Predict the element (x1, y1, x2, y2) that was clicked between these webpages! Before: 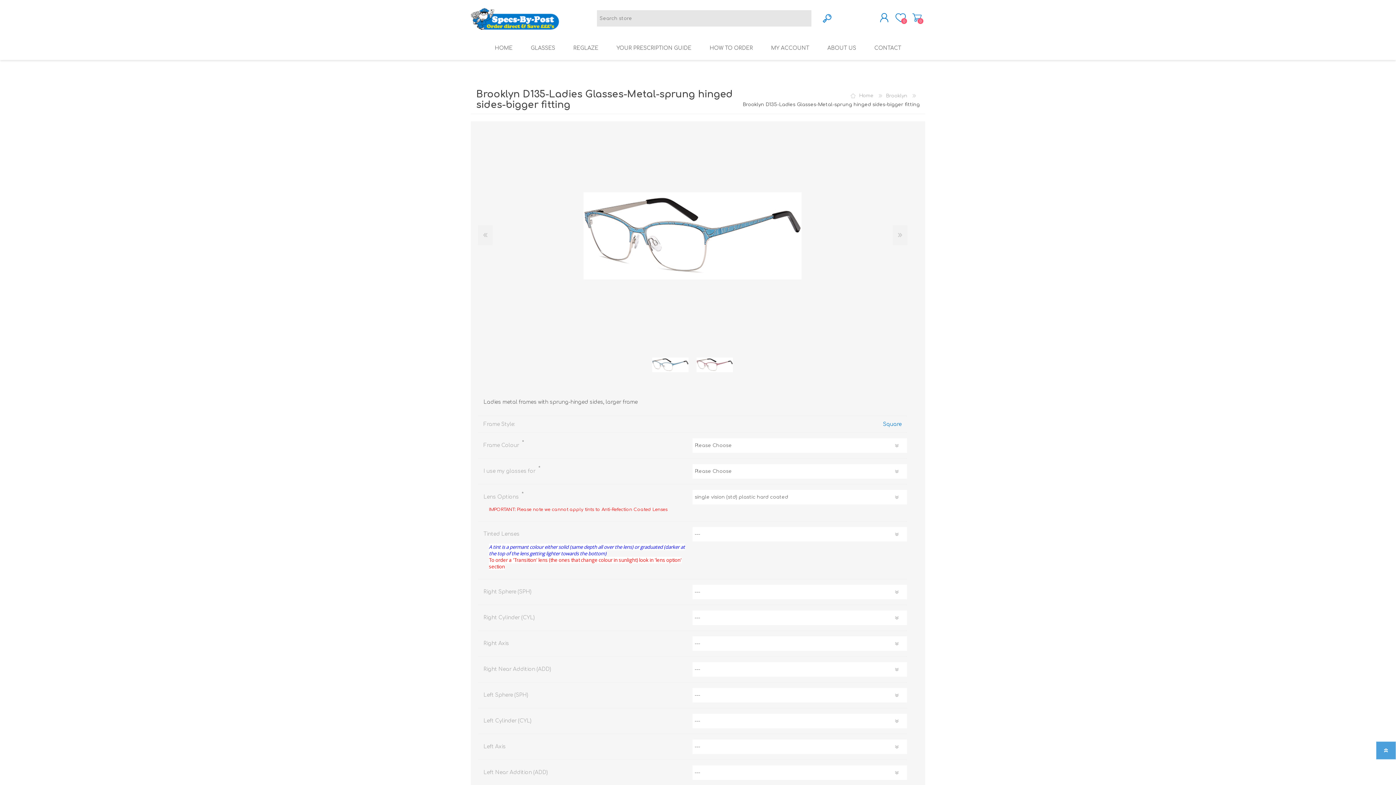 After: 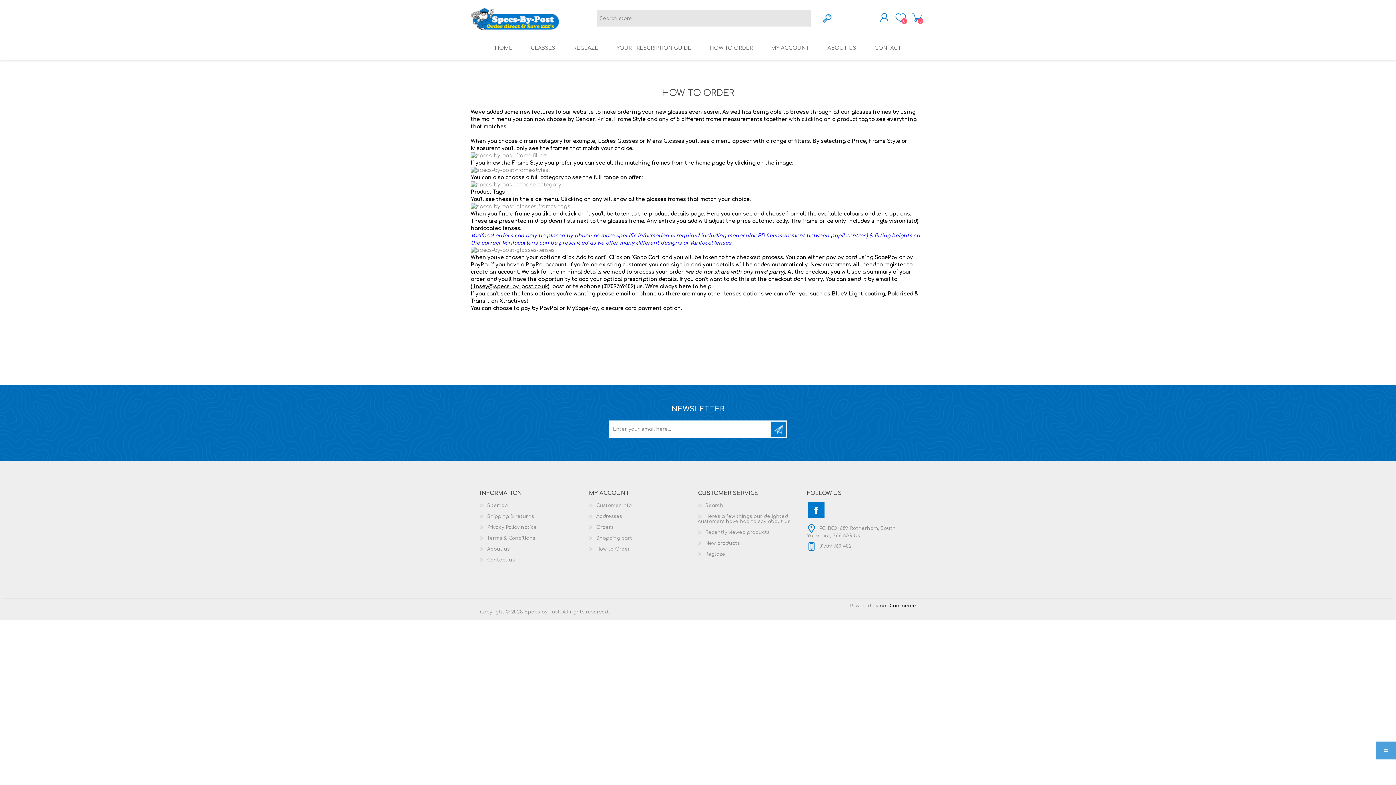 Action: bbox: (700, 36, 762, 60) label: HOW TO ORDER